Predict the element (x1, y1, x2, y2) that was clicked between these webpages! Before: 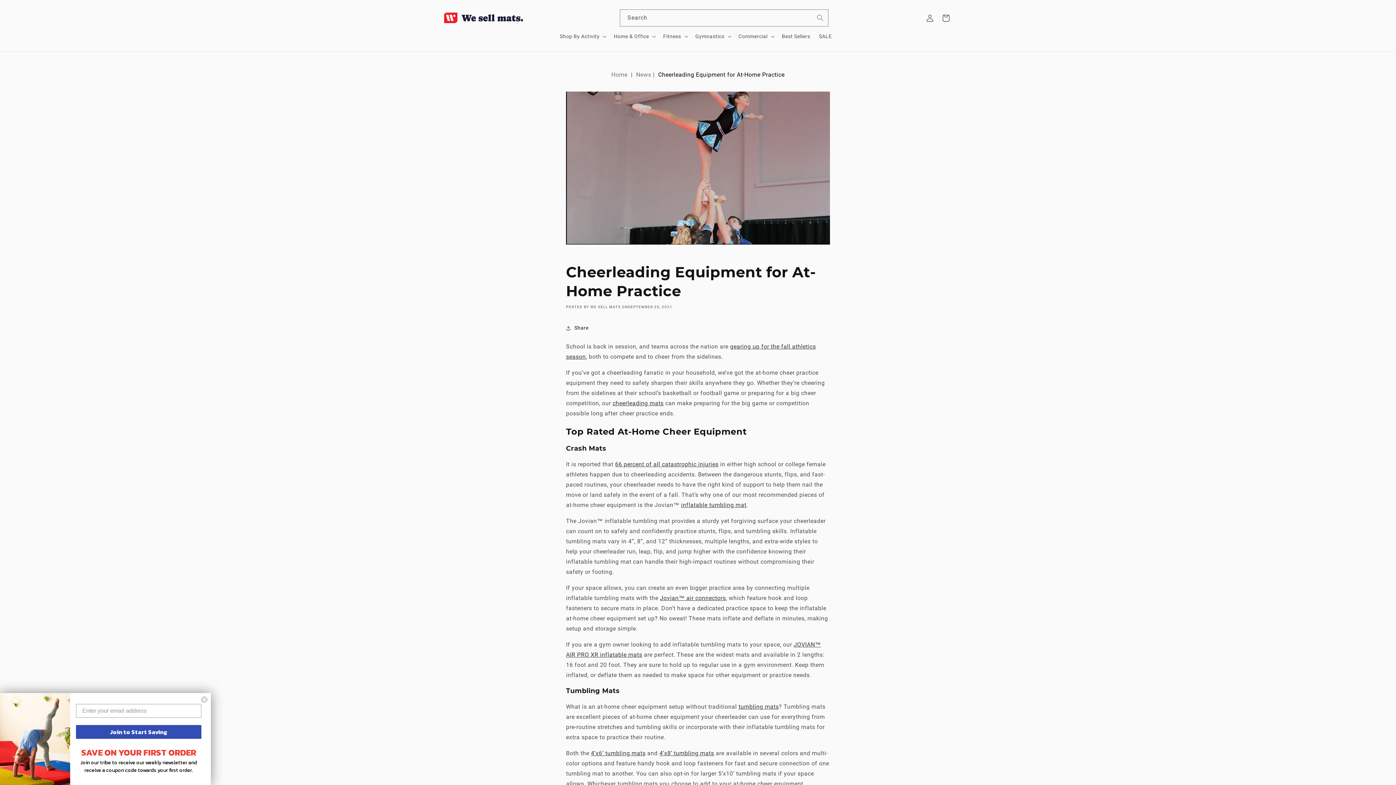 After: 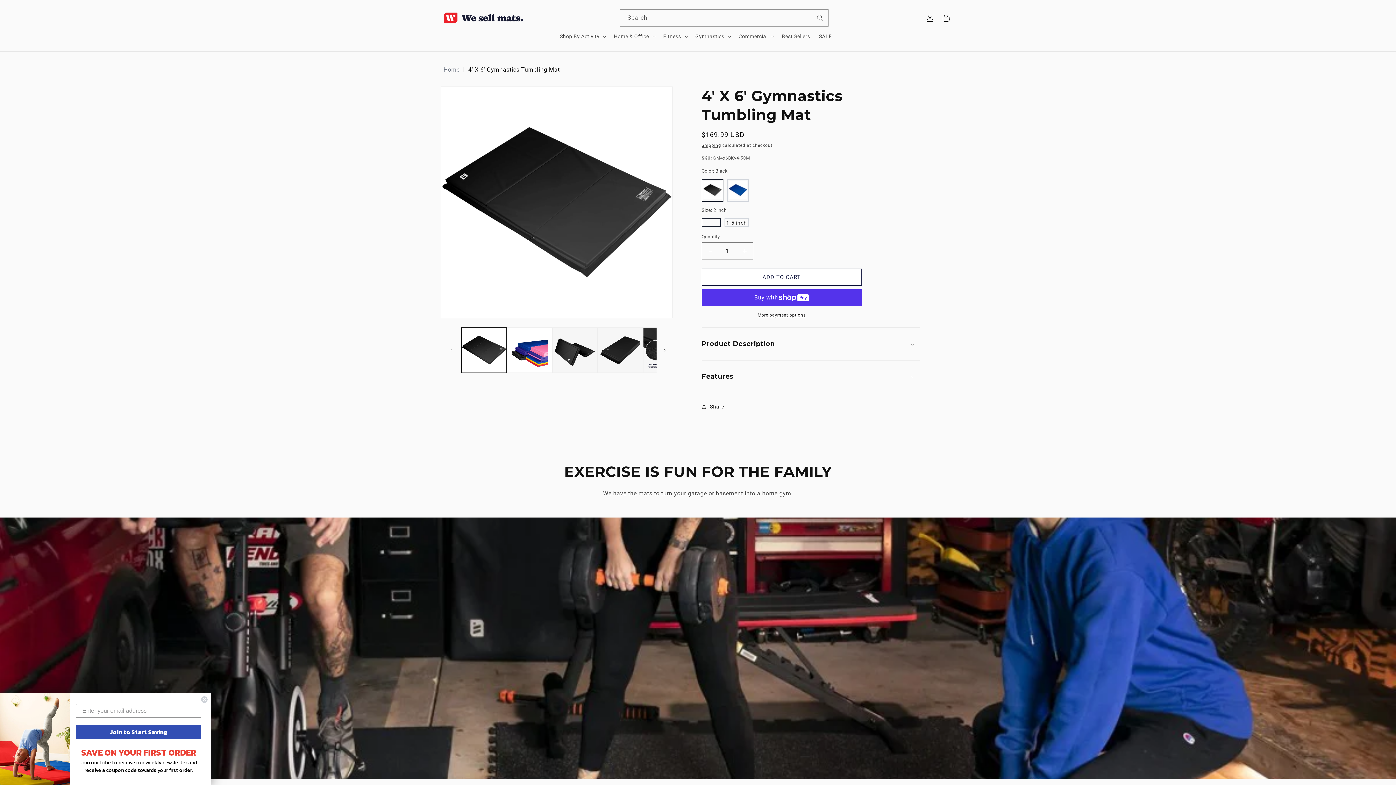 Action: bbox: (591, 750, 645, 756) label: 4’x6’ tumbling mats